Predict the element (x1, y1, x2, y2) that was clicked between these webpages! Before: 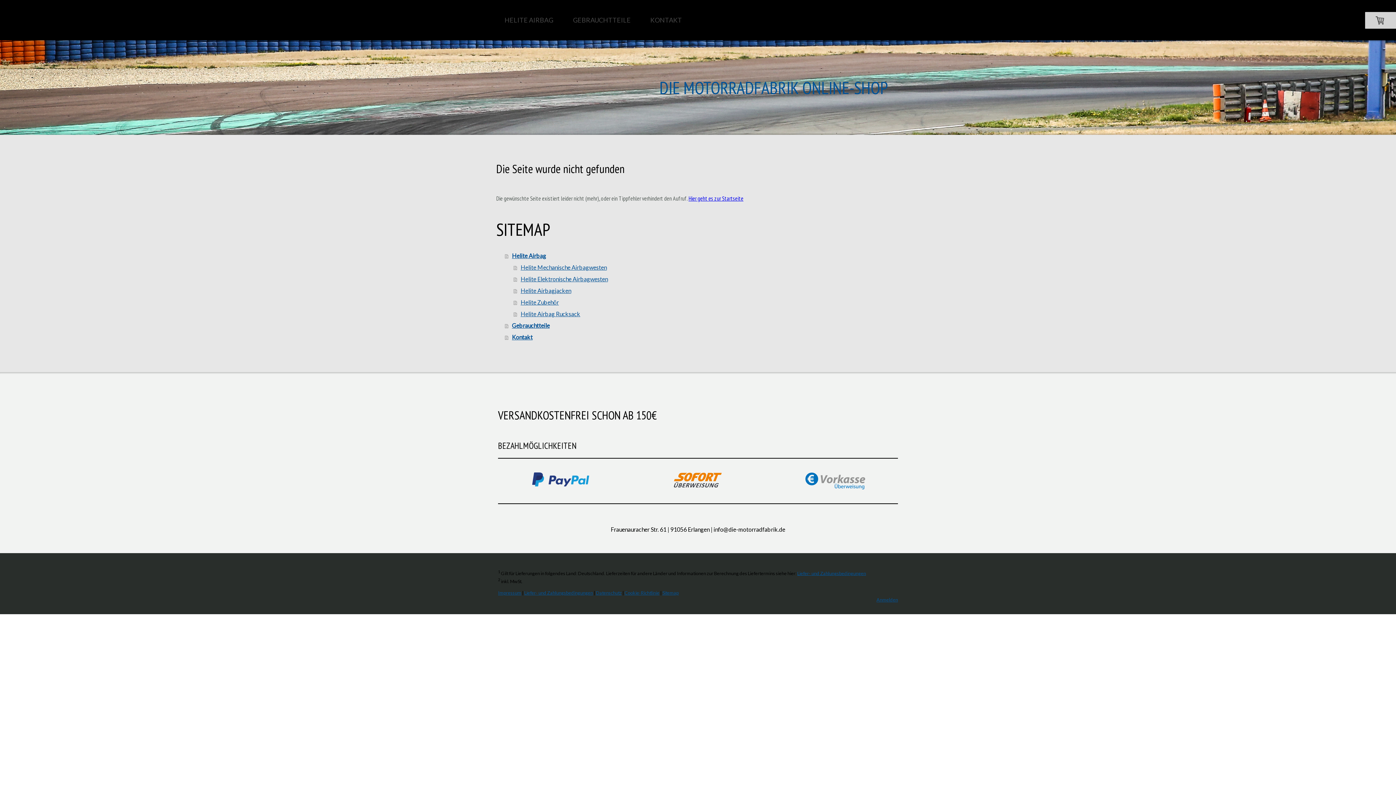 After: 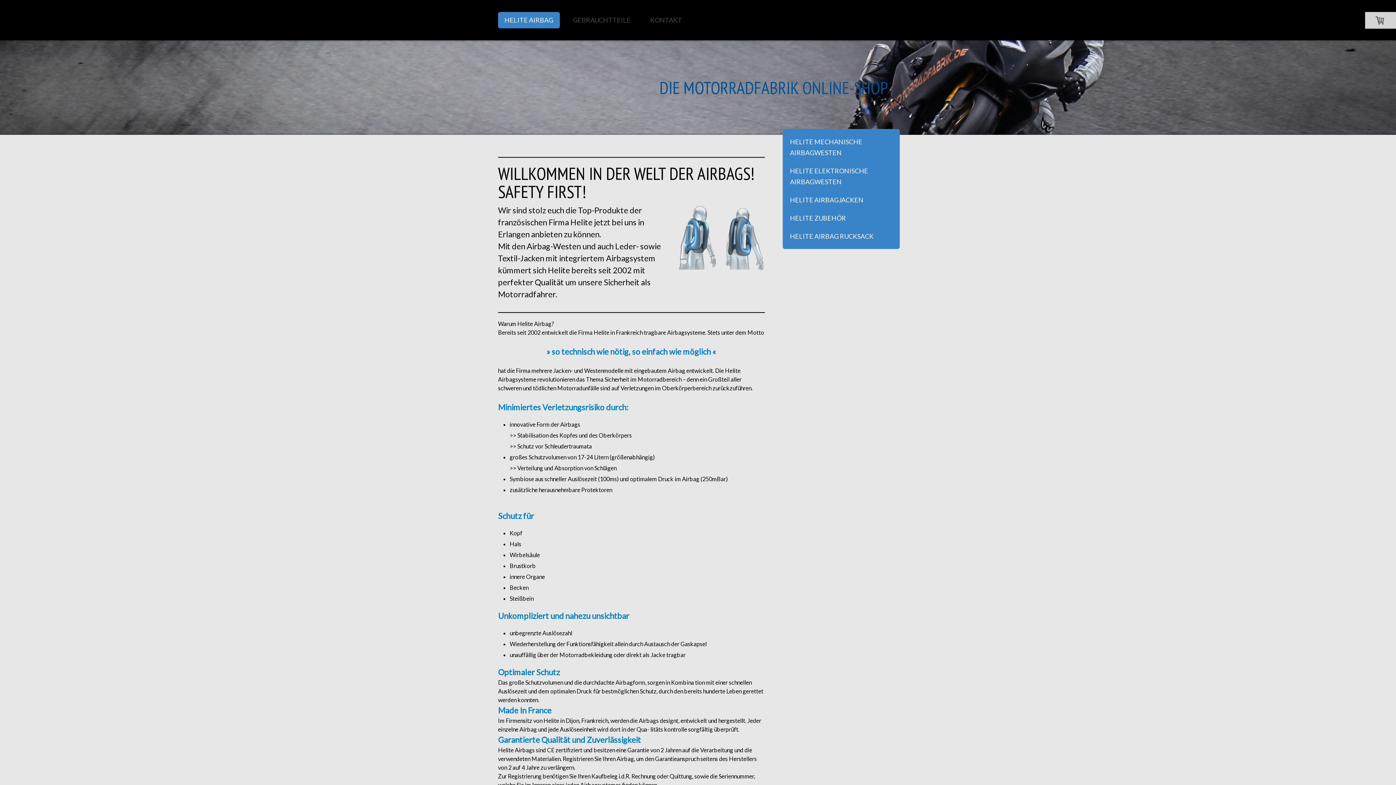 Action: bbox: (498, 12, 560, 28) label: HELITE AIRBAG